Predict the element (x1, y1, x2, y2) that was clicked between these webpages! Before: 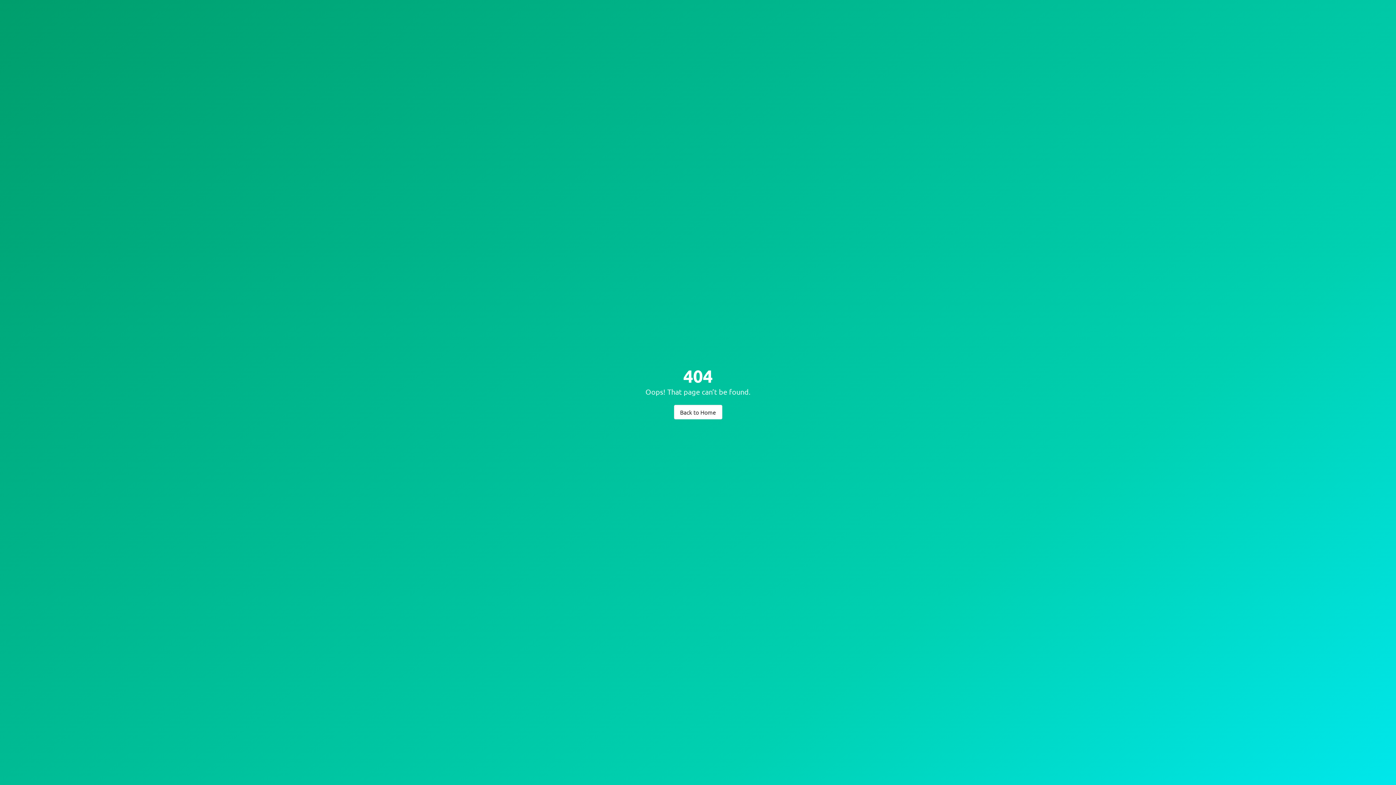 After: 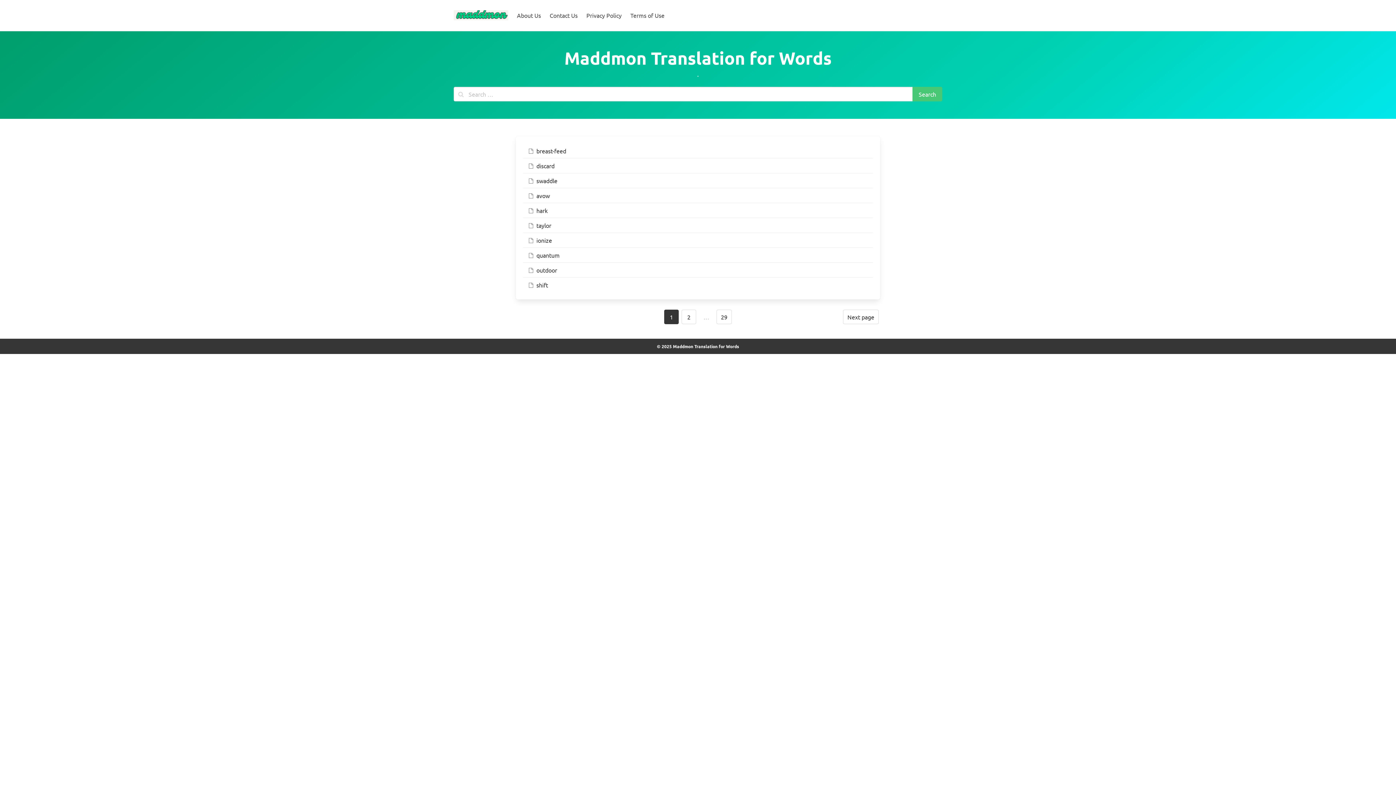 Action: label: Back to Home bbox: (674, 404, 722, 419)